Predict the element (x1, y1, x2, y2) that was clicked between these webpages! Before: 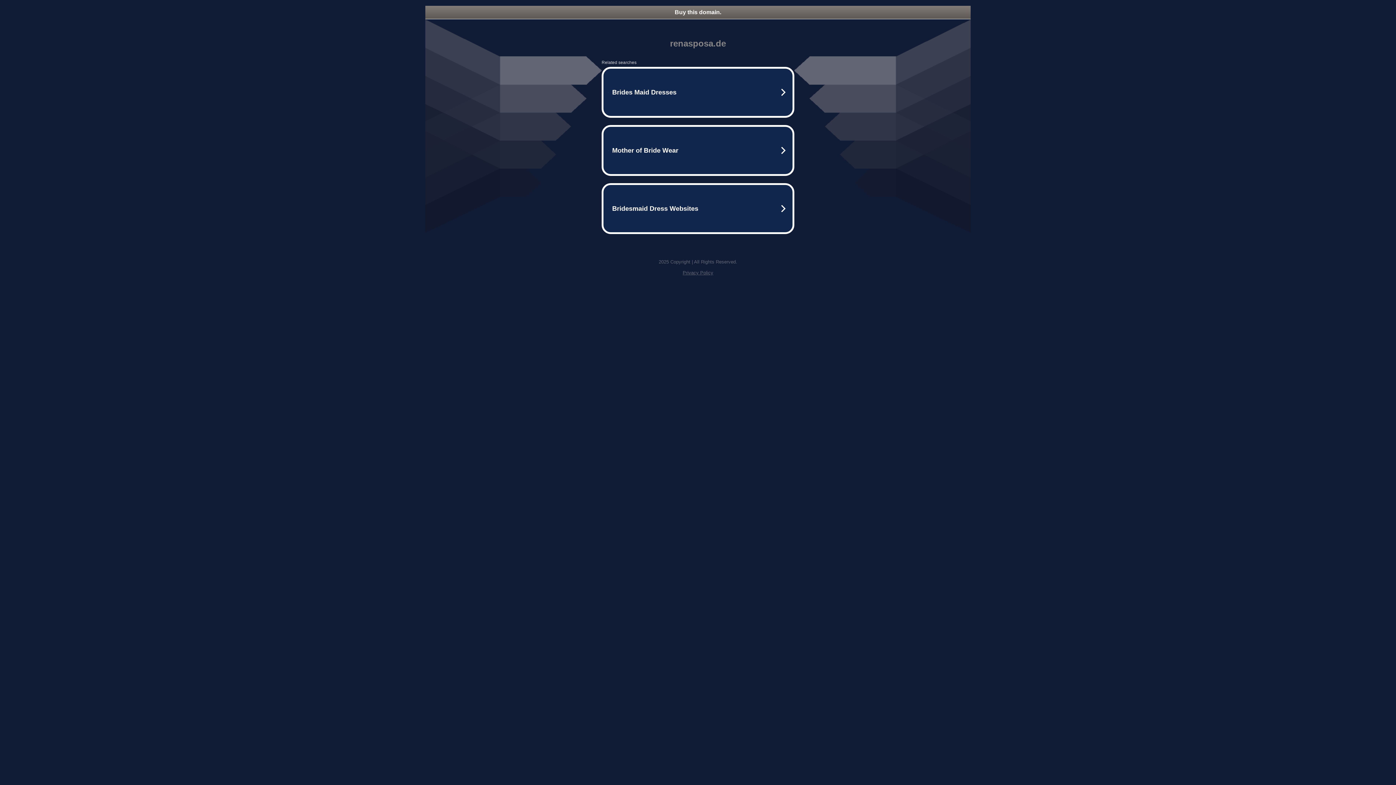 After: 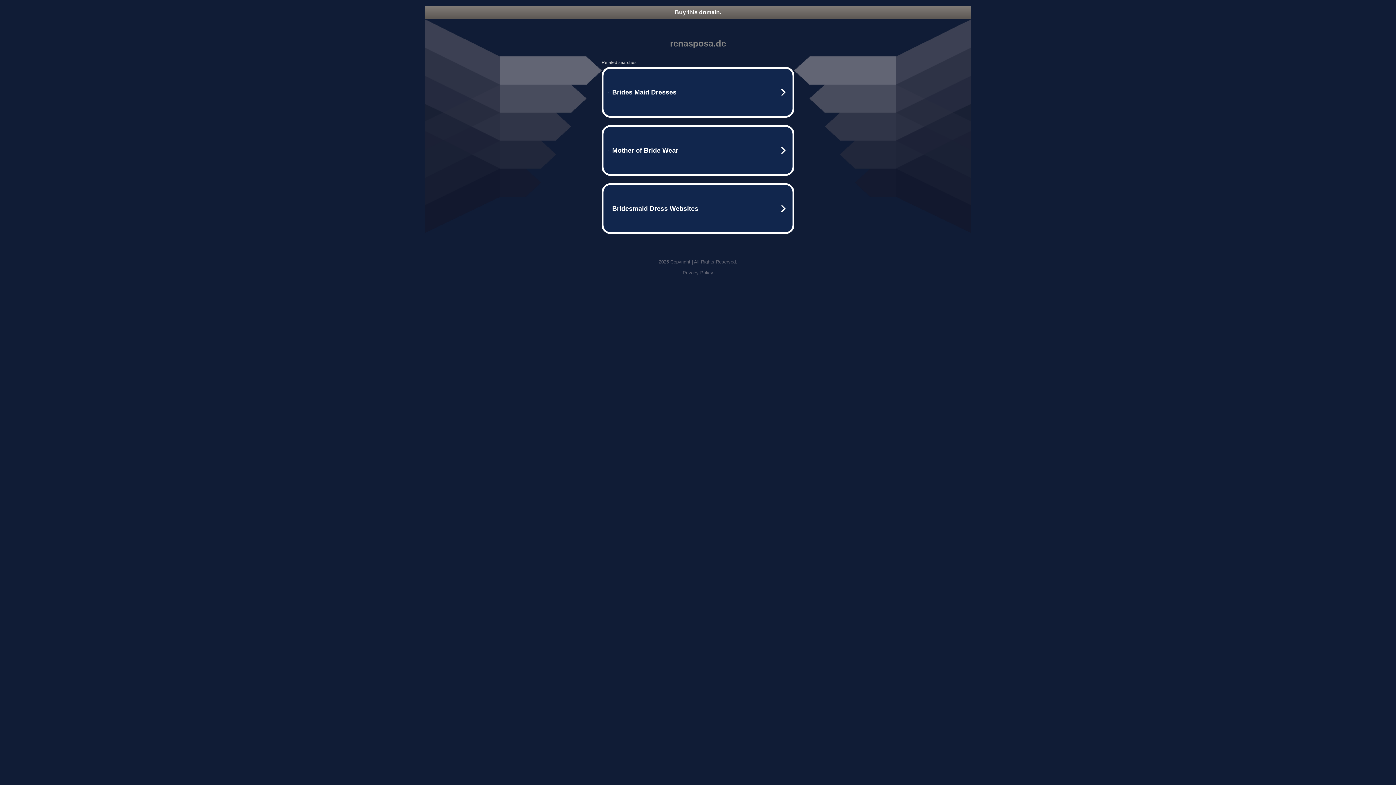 Action: bbox: (425, 5, 970, 18) label: Buy this domain.